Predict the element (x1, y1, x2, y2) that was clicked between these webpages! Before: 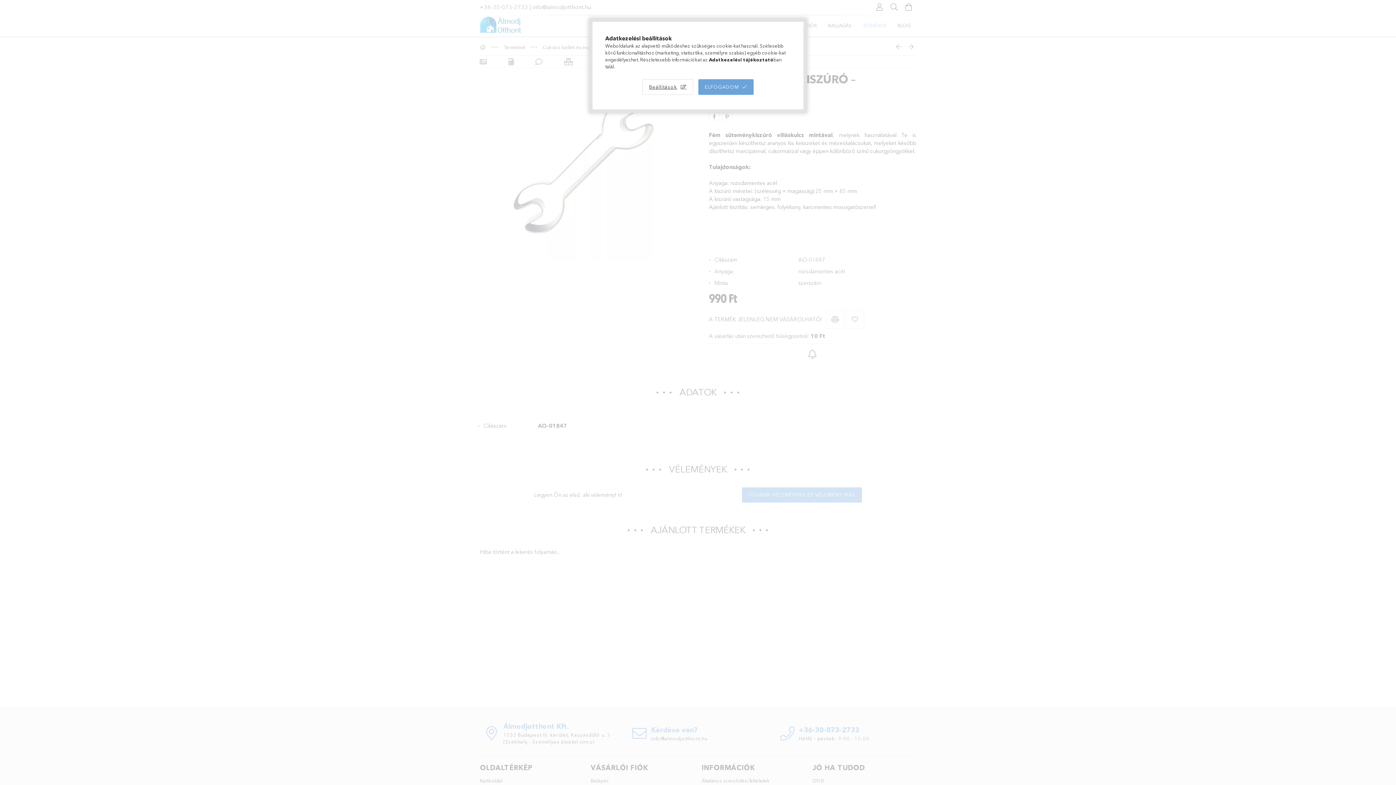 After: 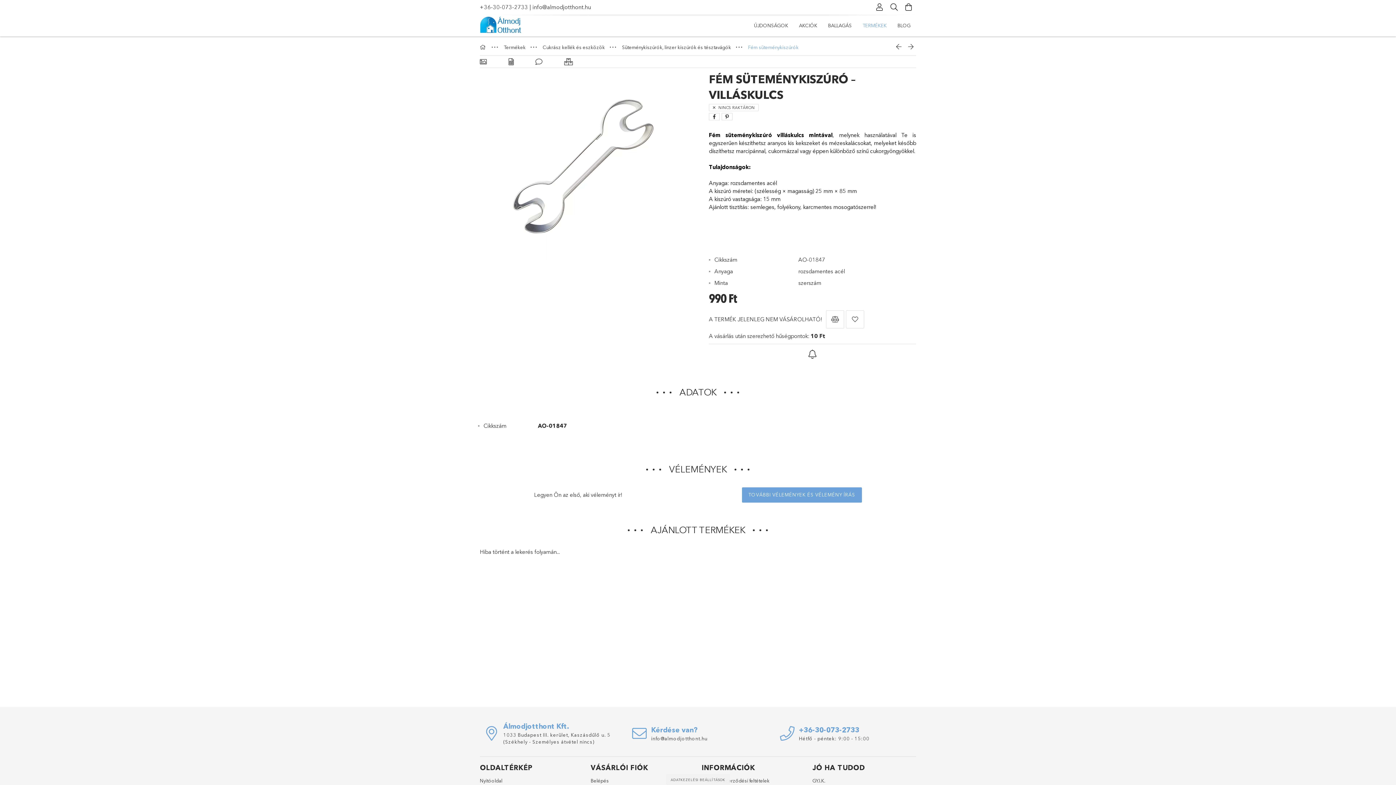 Action: label: ELFOGADOM bbox: (698, 79, 753, 94)